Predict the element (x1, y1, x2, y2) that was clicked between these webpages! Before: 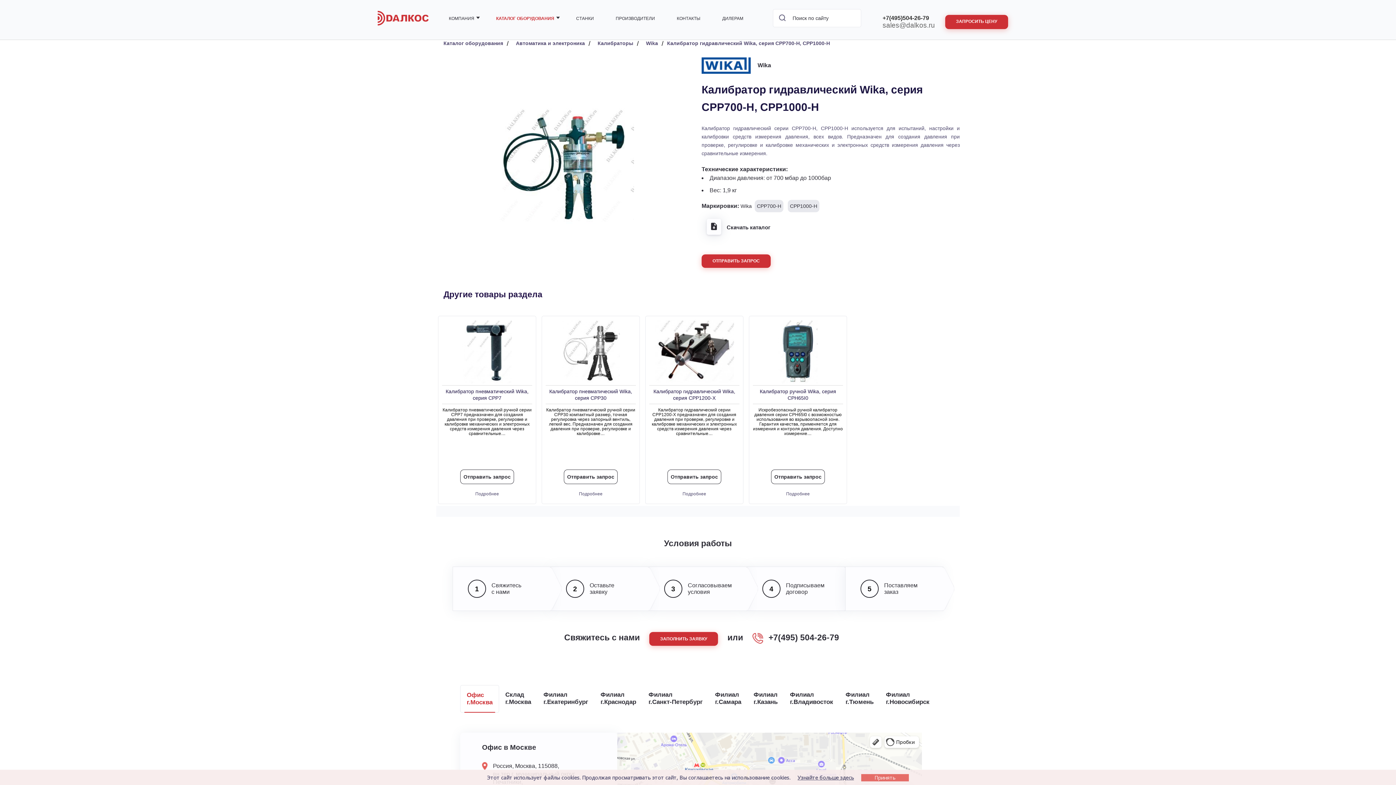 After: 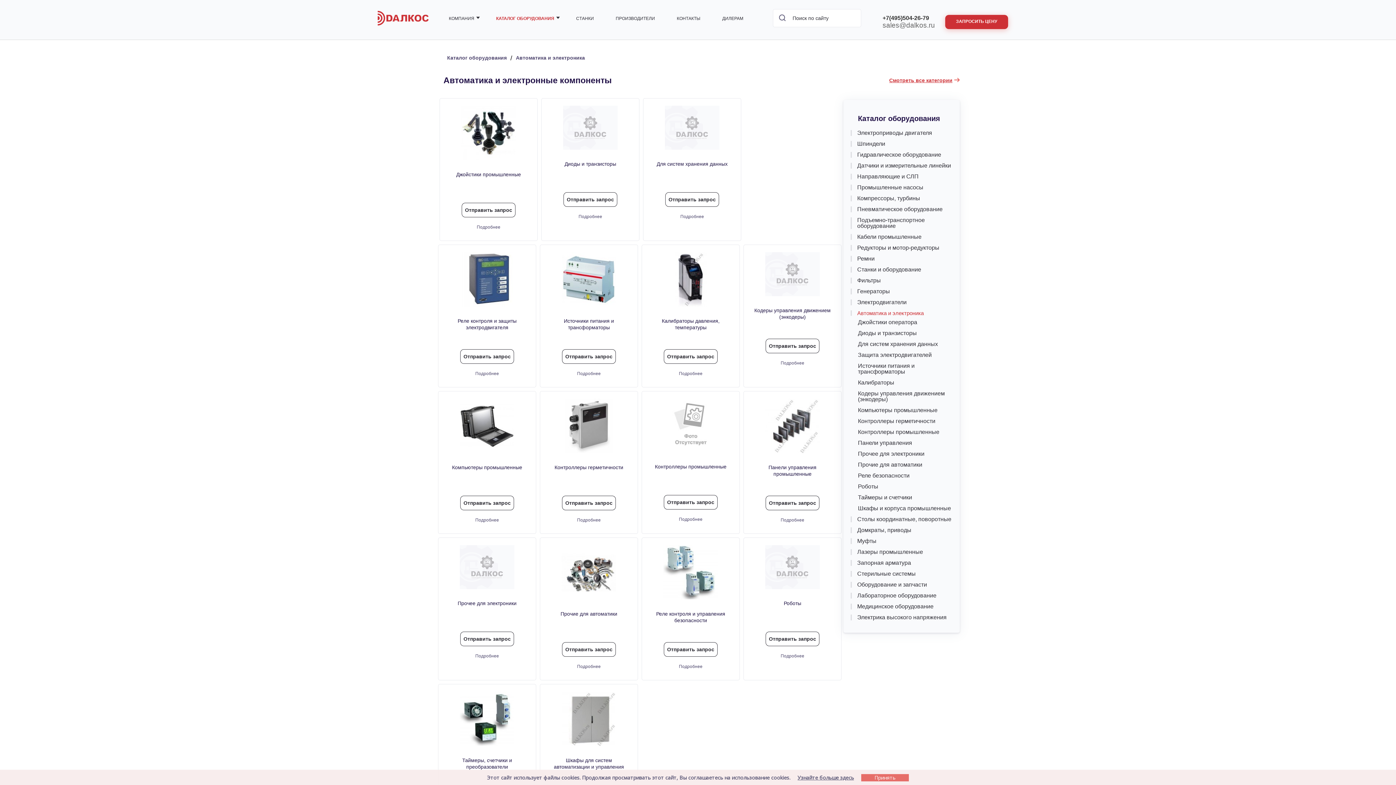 Action: bbox: (512, 40, 585, 46) label: Автоматика и электроника